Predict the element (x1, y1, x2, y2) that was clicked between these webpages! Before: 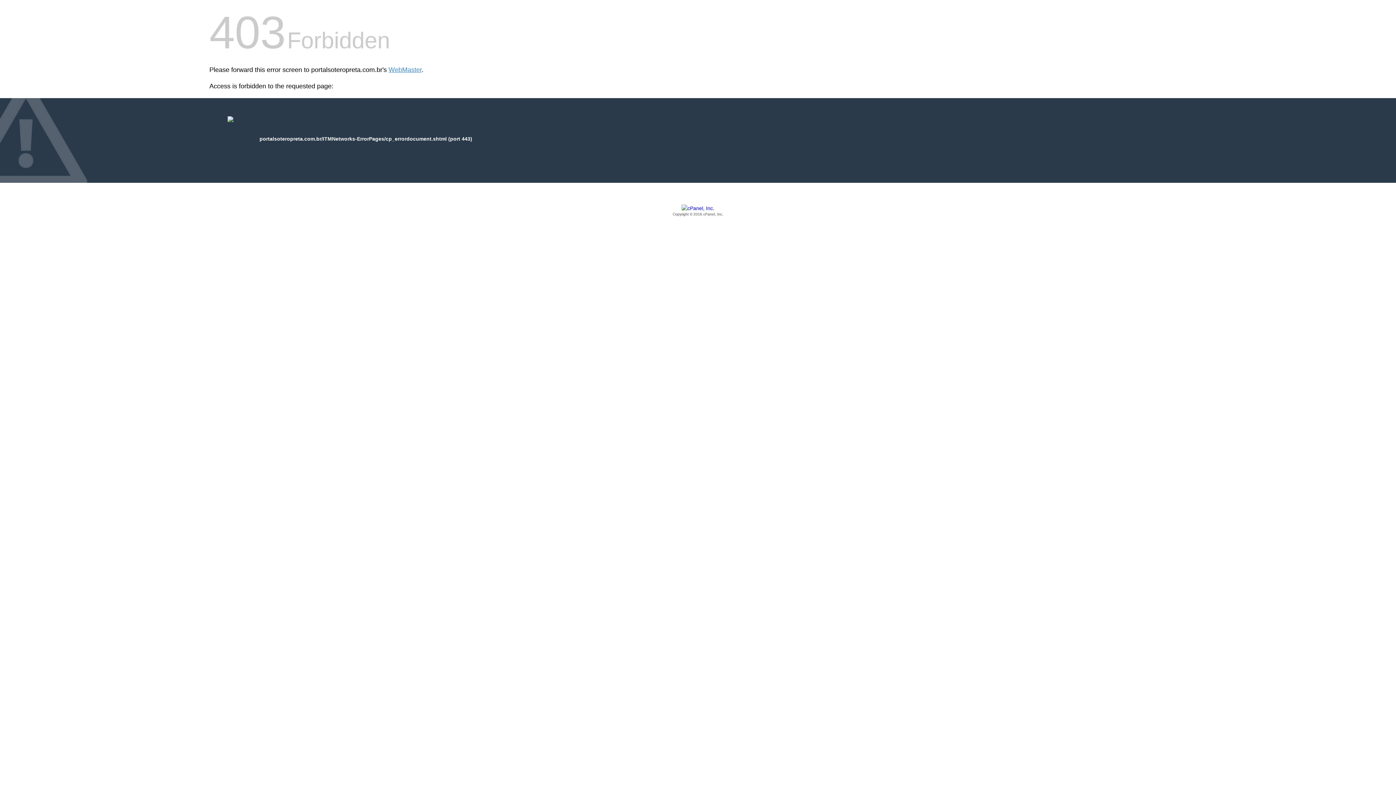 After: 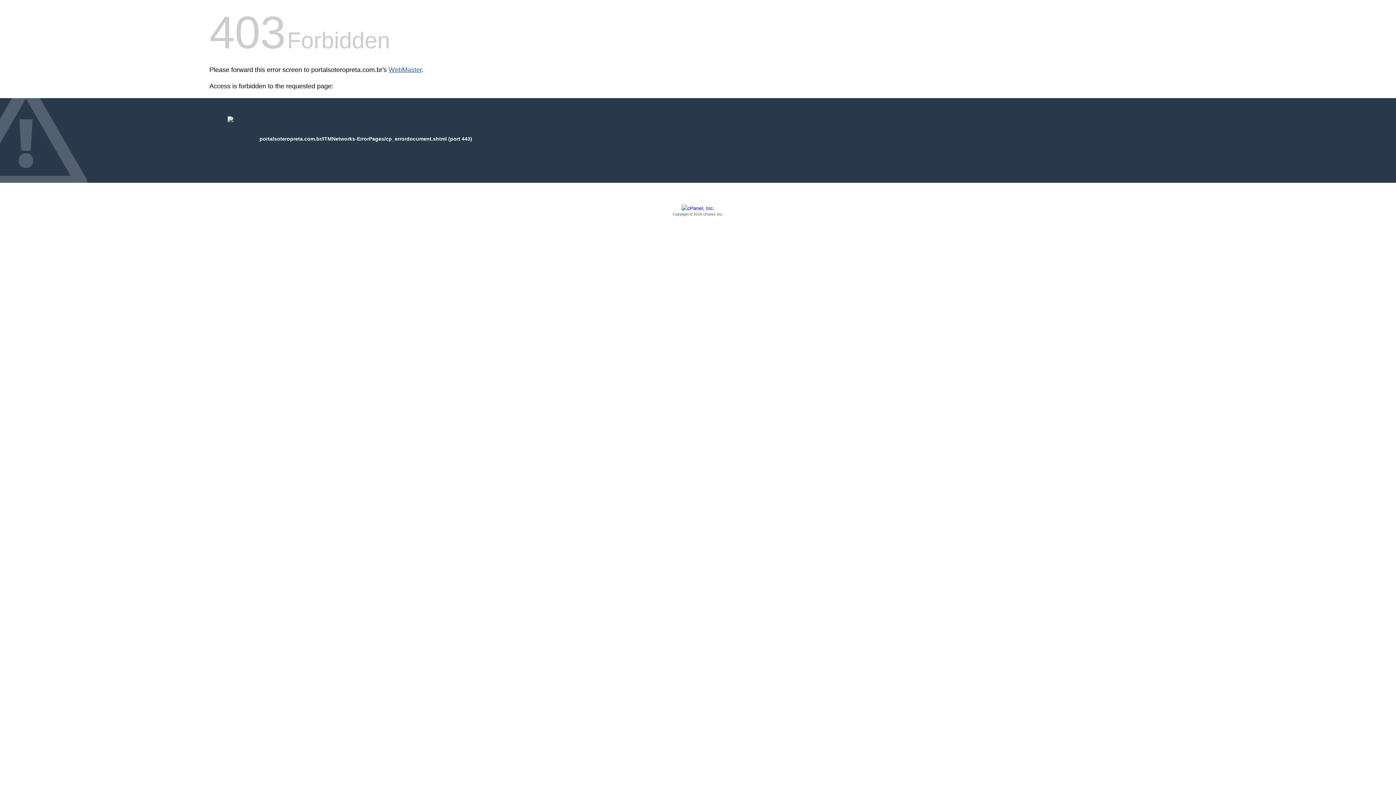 Action: label: WebMaster bbox: (388, 66, 421, 73)